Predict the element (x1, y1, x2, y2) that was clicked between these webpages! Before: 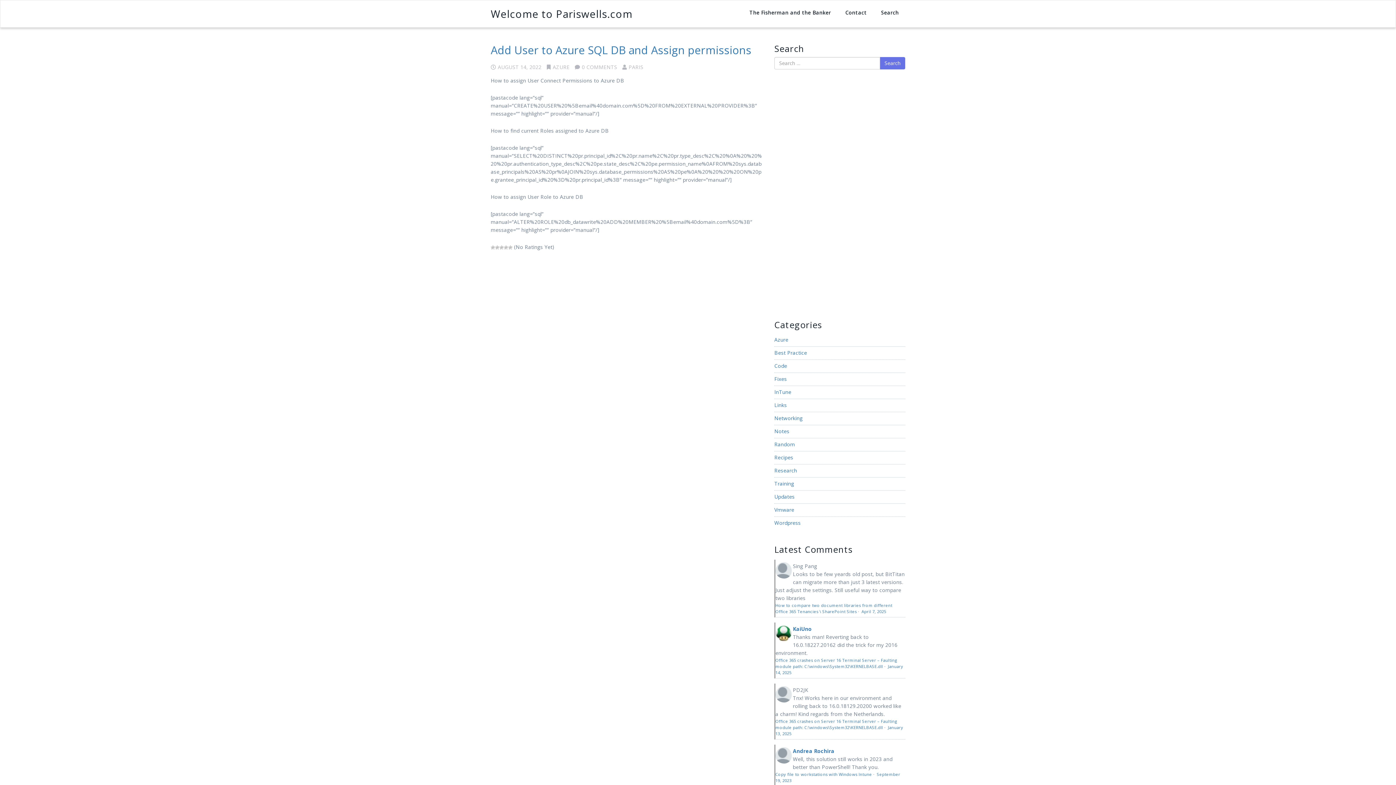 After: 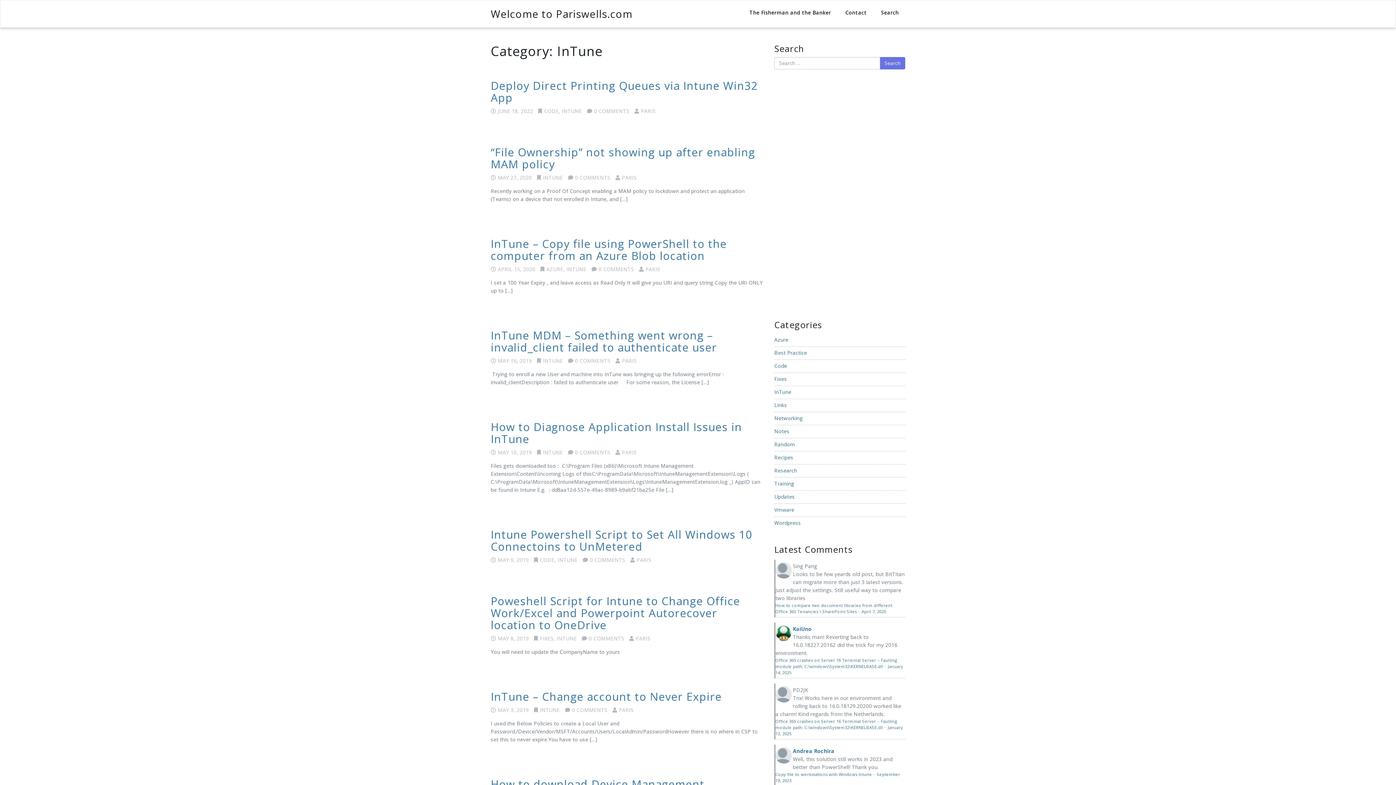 Action: label: InTune bbox: (774, 388, 791, 395)